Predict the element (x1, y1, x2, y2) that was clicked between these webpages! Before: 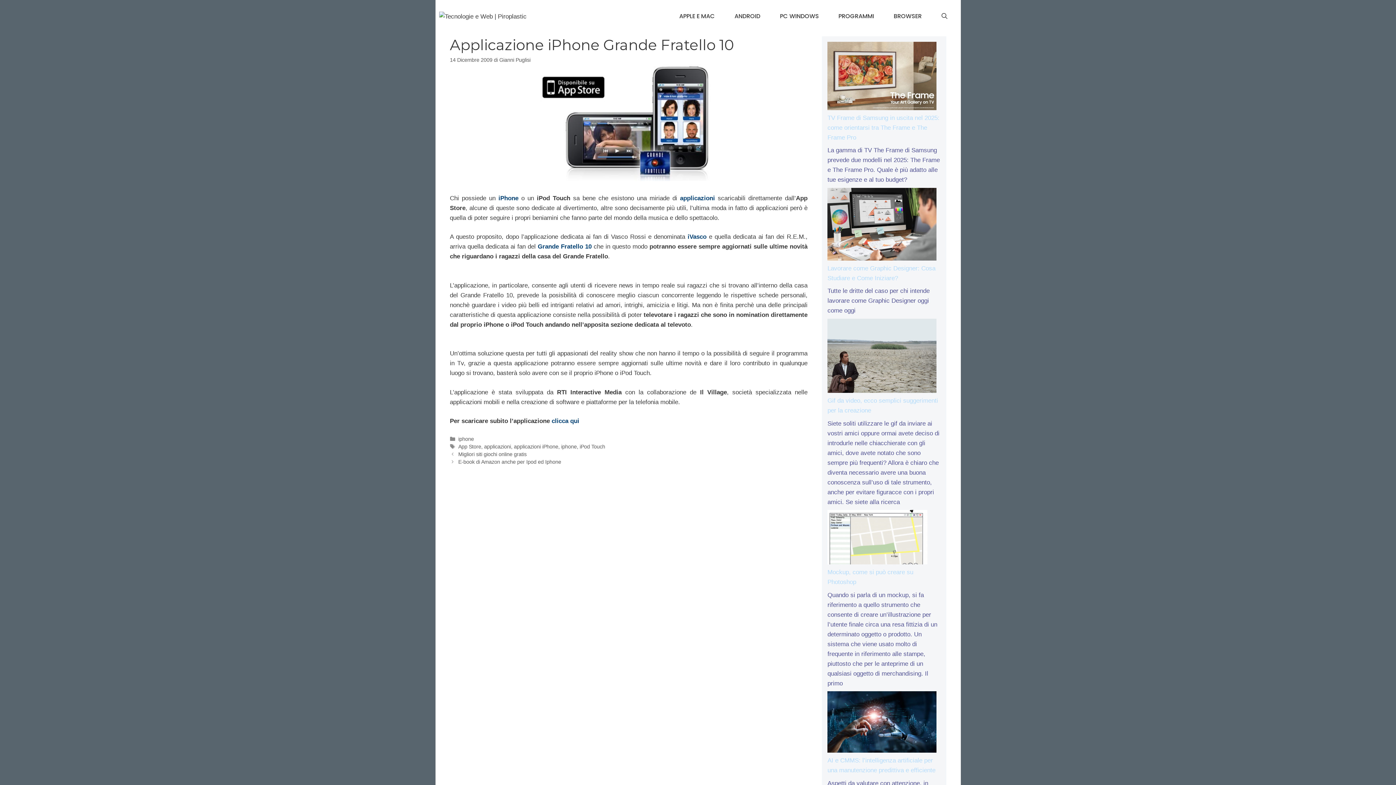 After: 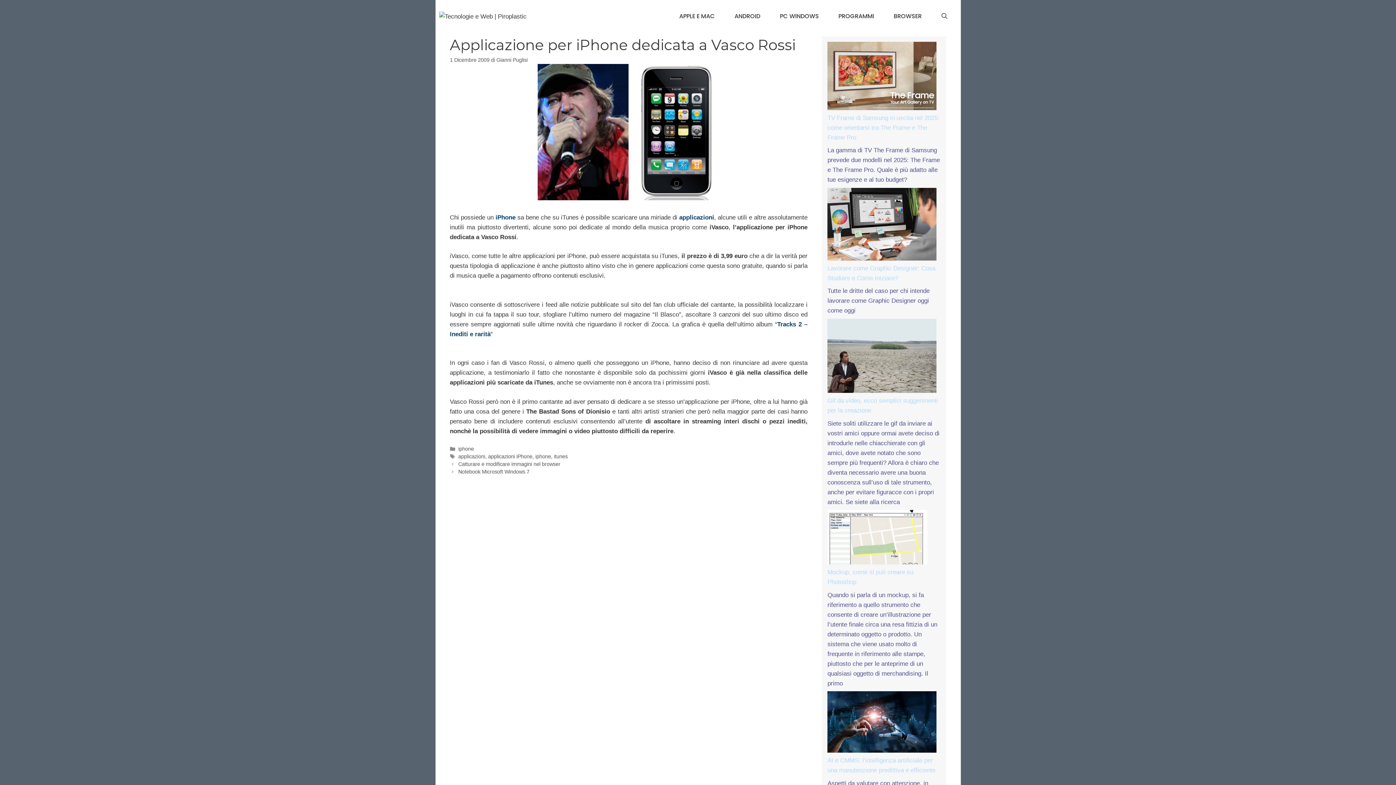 Action: label: iVasco bbox: (687, 233, 706, 240)